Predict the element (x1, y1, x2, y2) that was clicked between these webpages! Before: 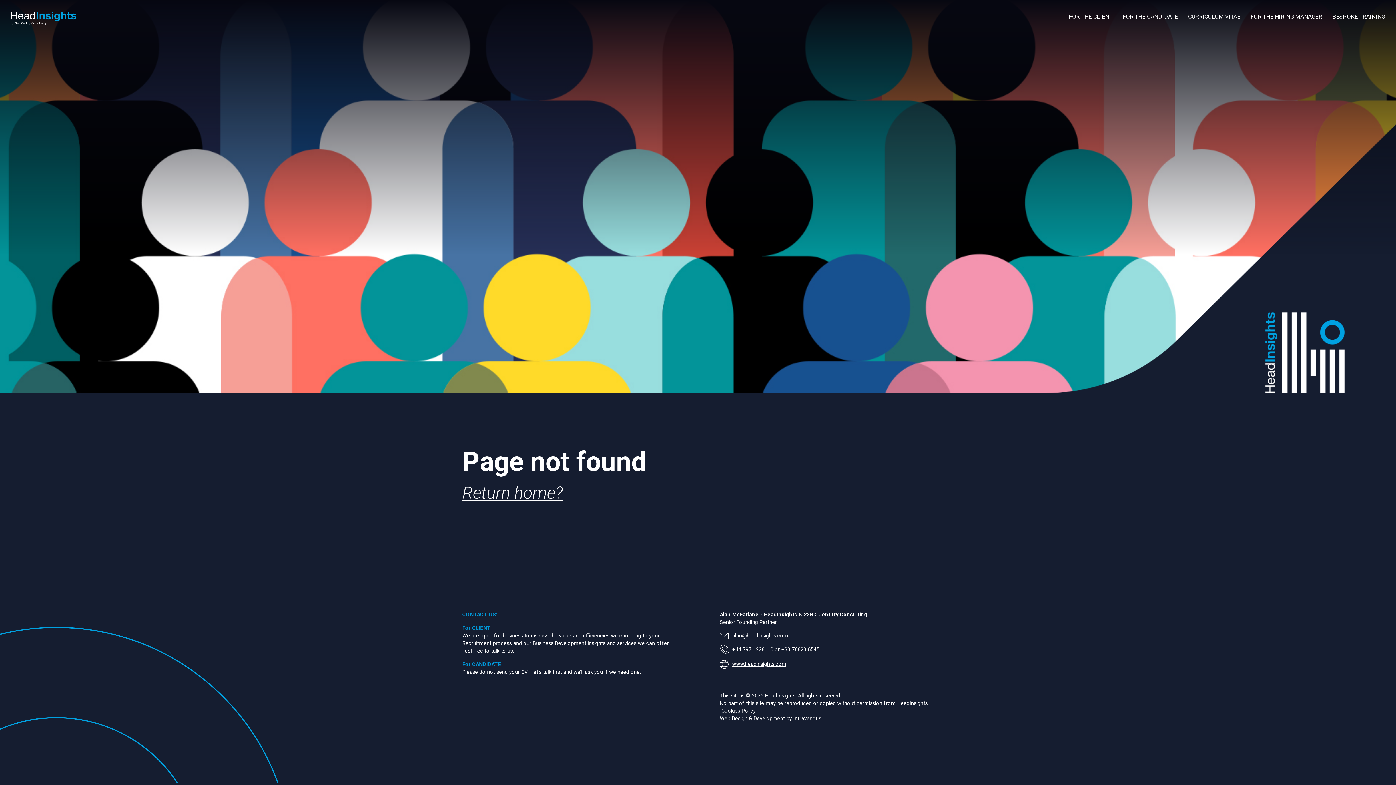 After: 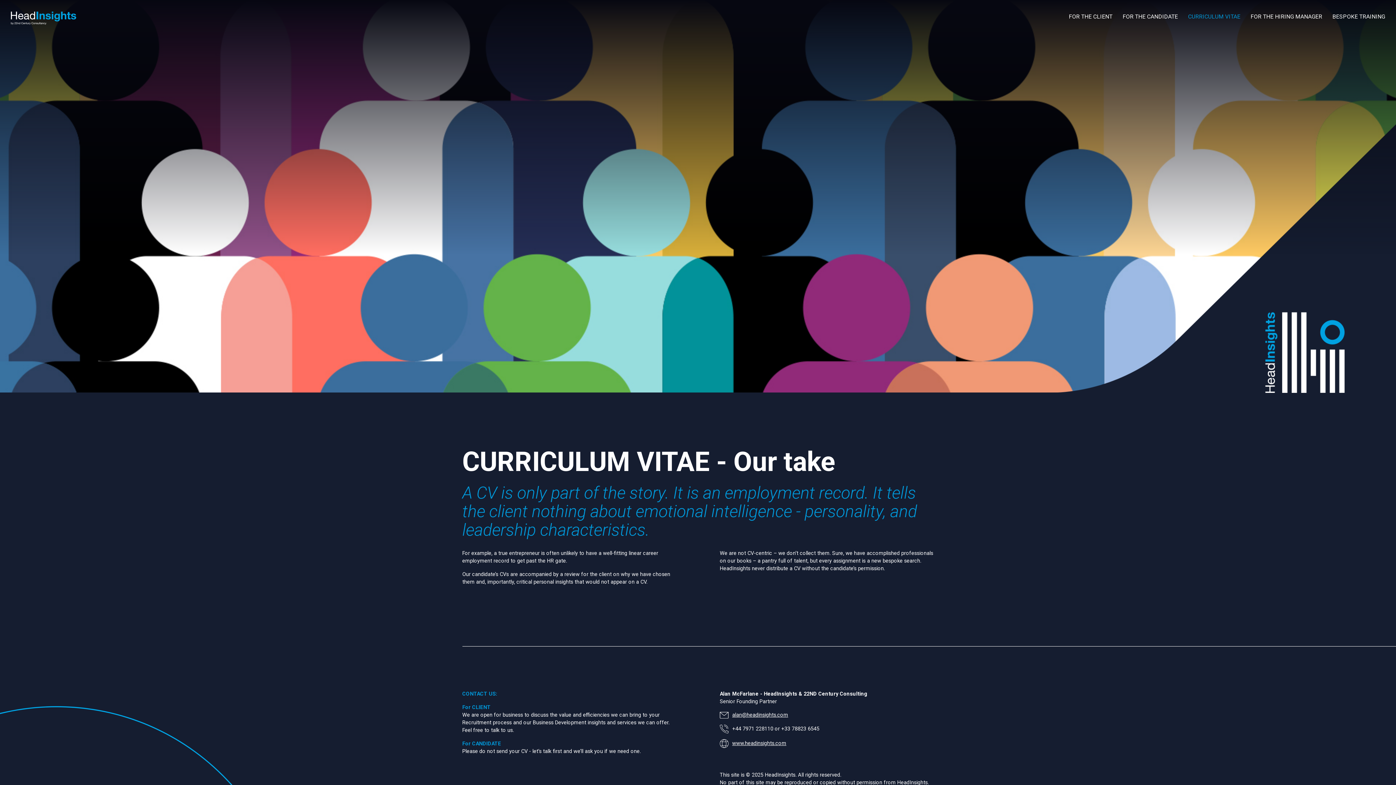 Action: label: CURRICULUM VITAE bbox: (1188, 13, 1240, 20)